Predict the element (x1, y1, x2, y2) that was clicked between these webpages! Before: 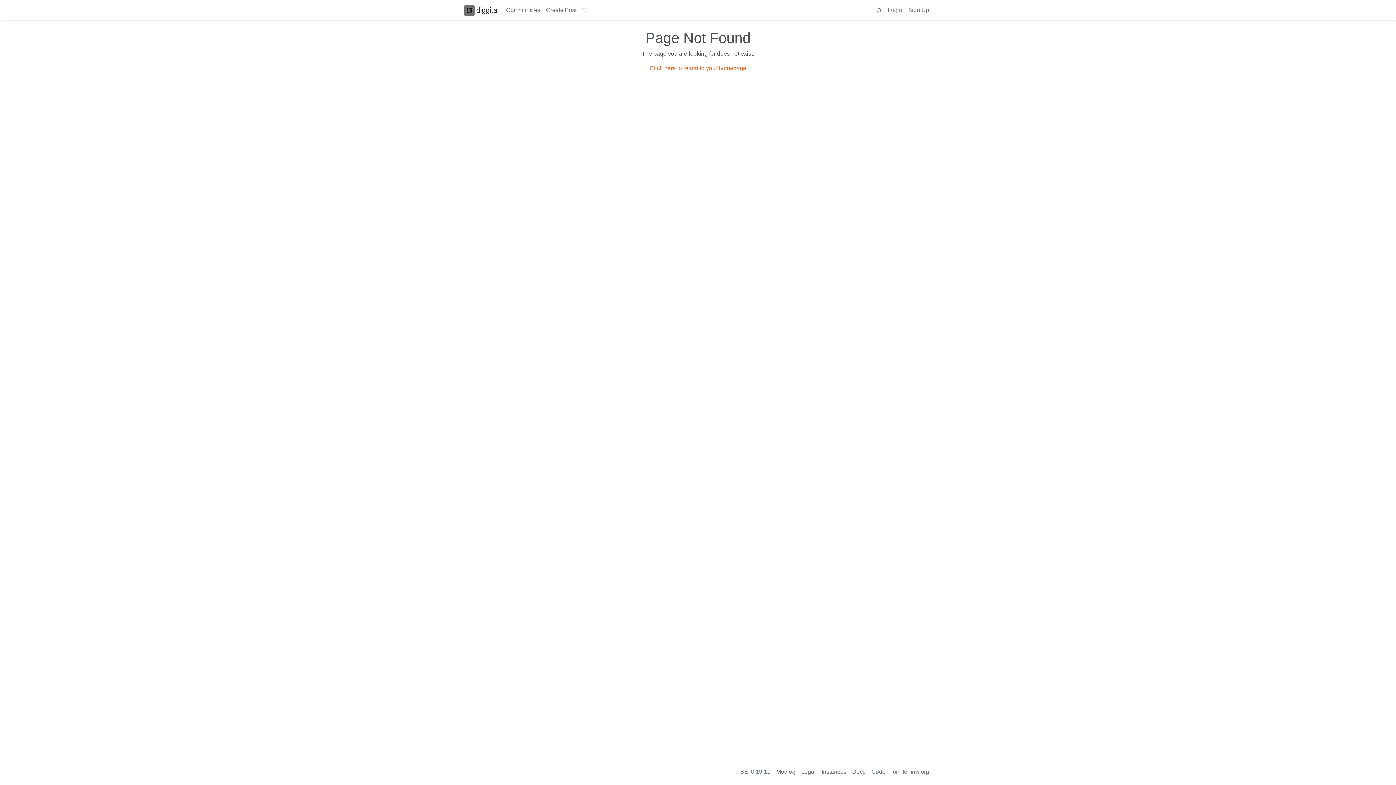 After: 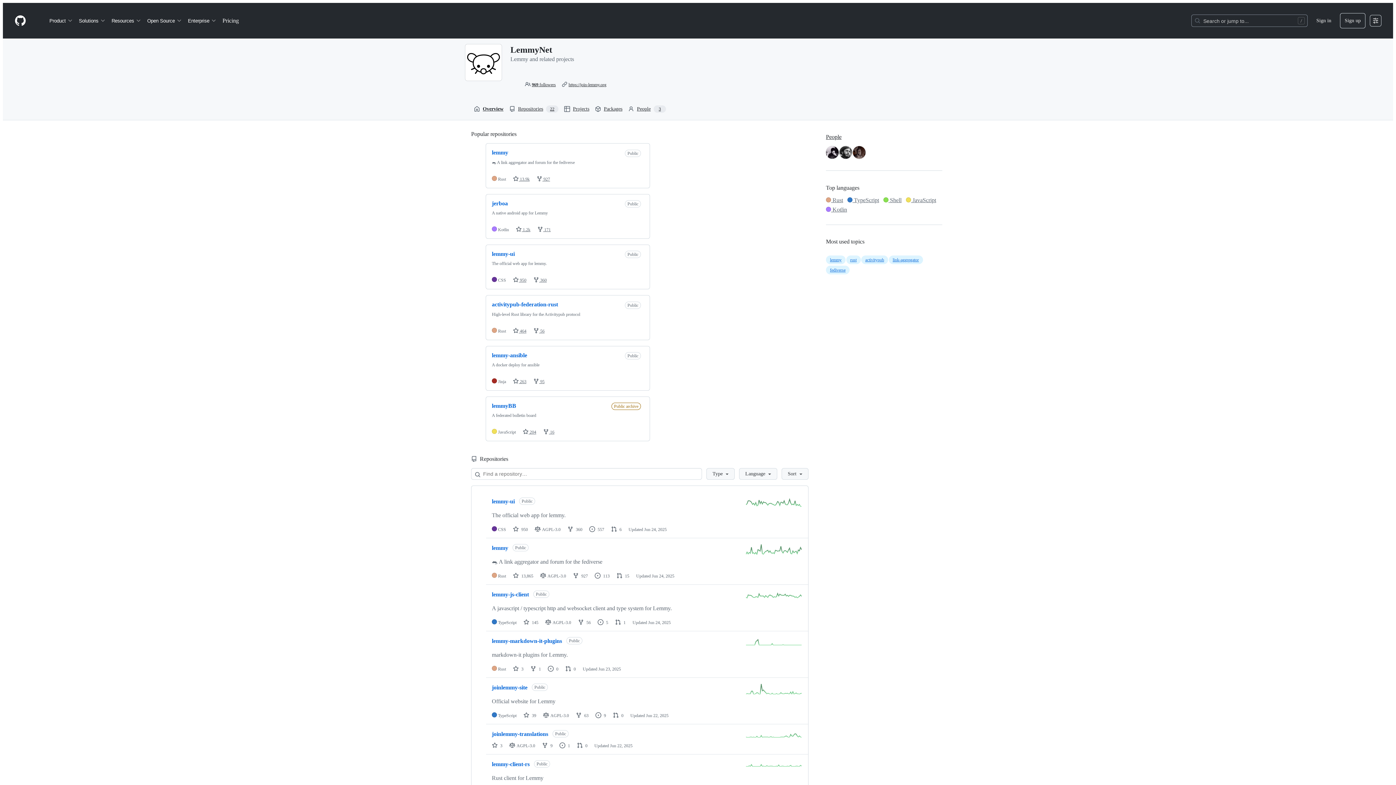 Action: bbox: (868, 765, 888, 779) label: Code